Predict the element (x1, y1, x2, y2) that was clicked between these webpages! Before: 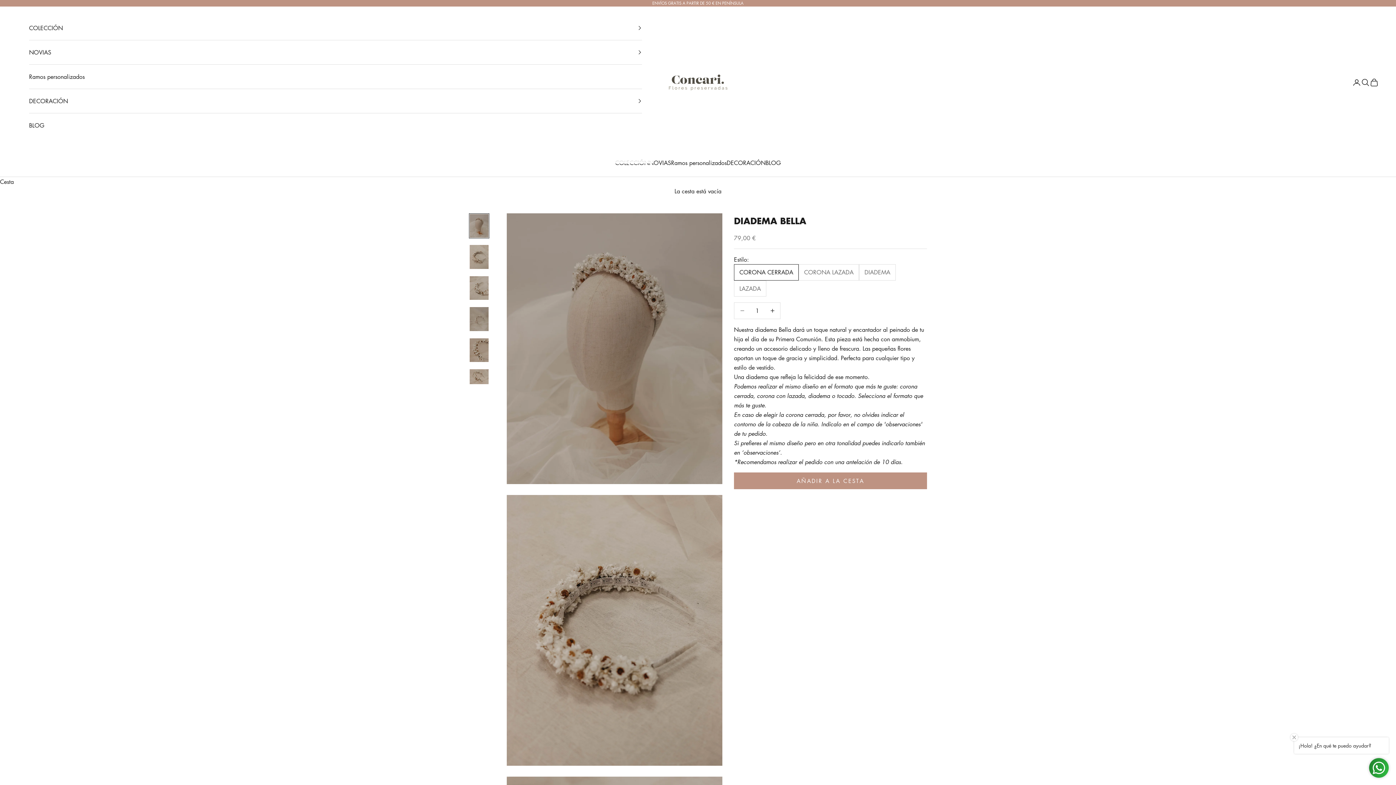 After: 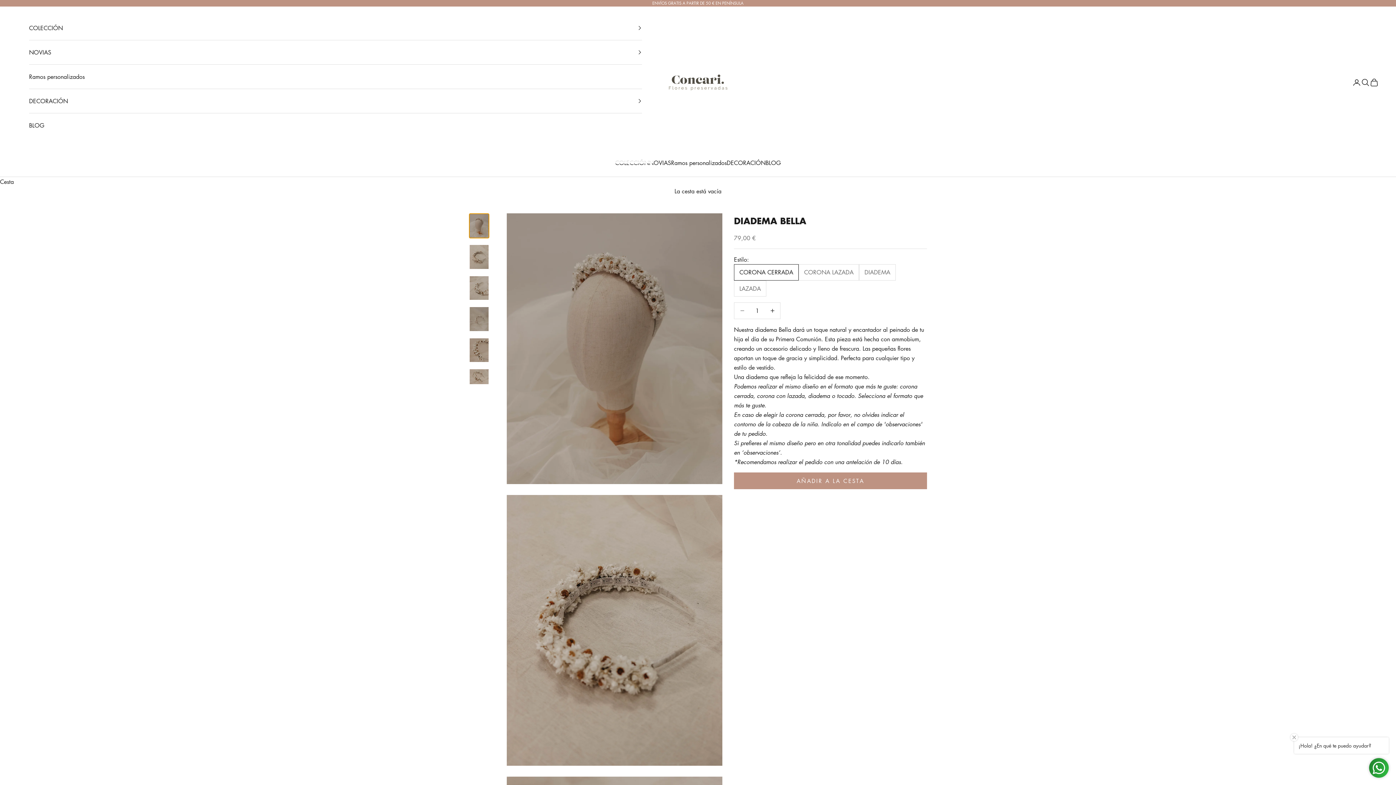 Action: label: Ir al artículo 1 bbox: (469, 213, 489, 238)